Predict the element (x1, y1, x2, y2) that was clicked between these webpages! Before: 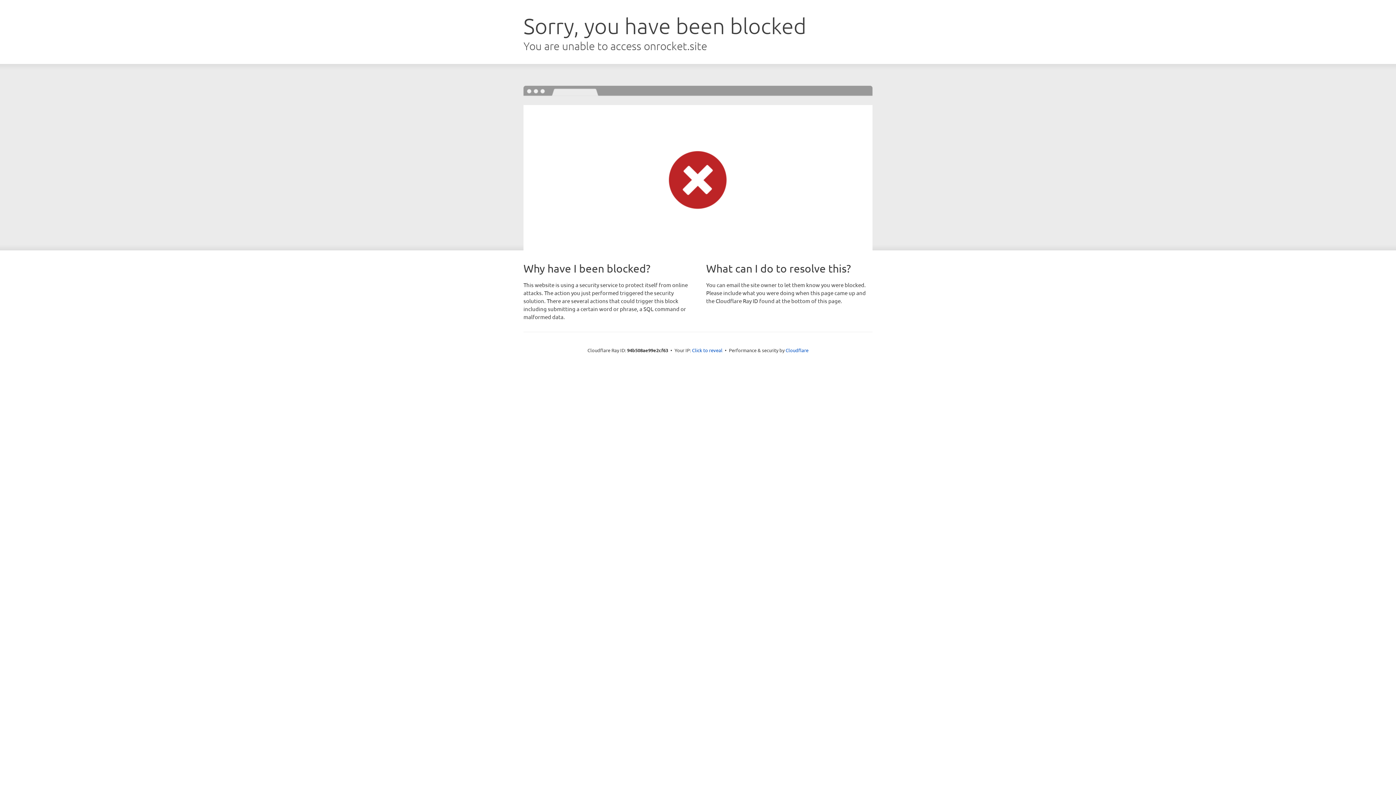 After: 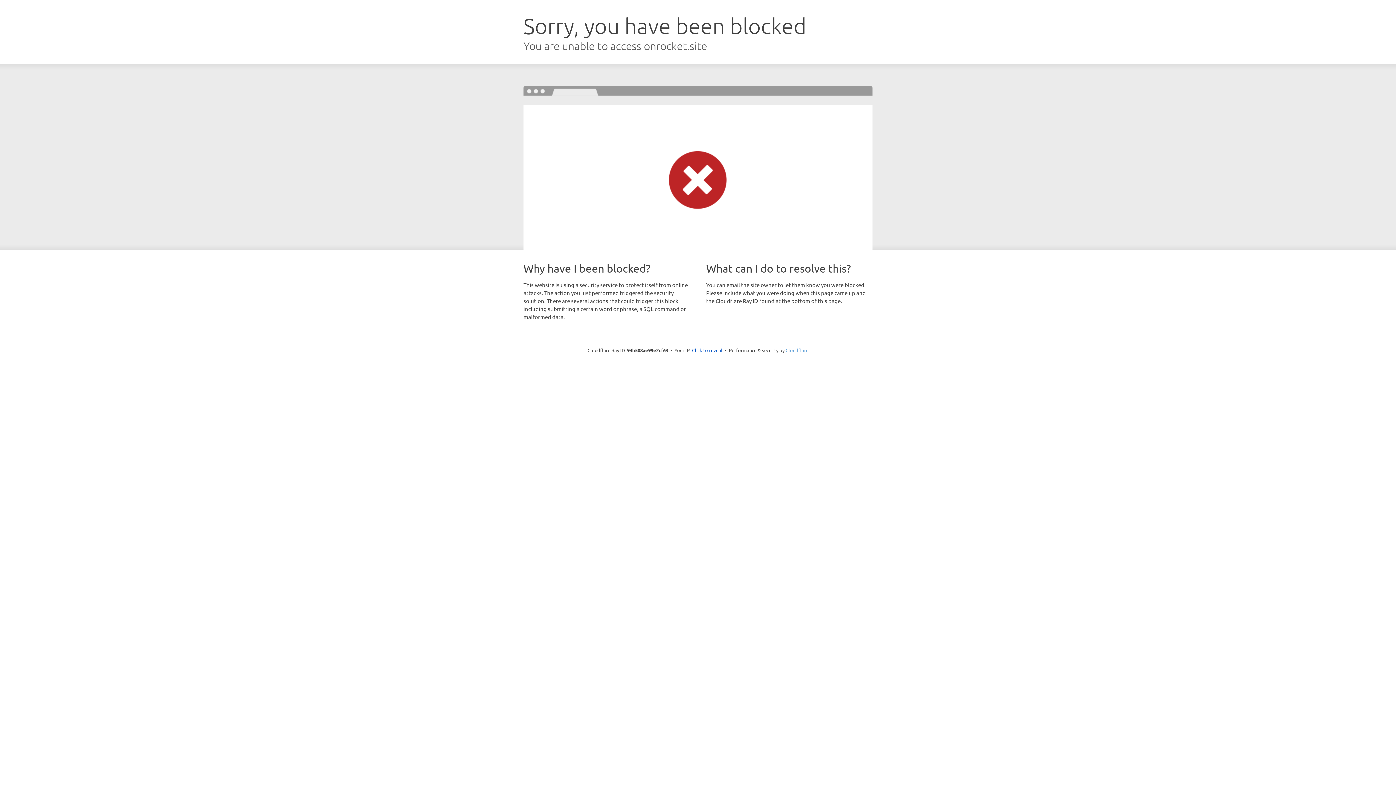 Action: label: Cloudflare bbox: (785, 347, 808, 353)